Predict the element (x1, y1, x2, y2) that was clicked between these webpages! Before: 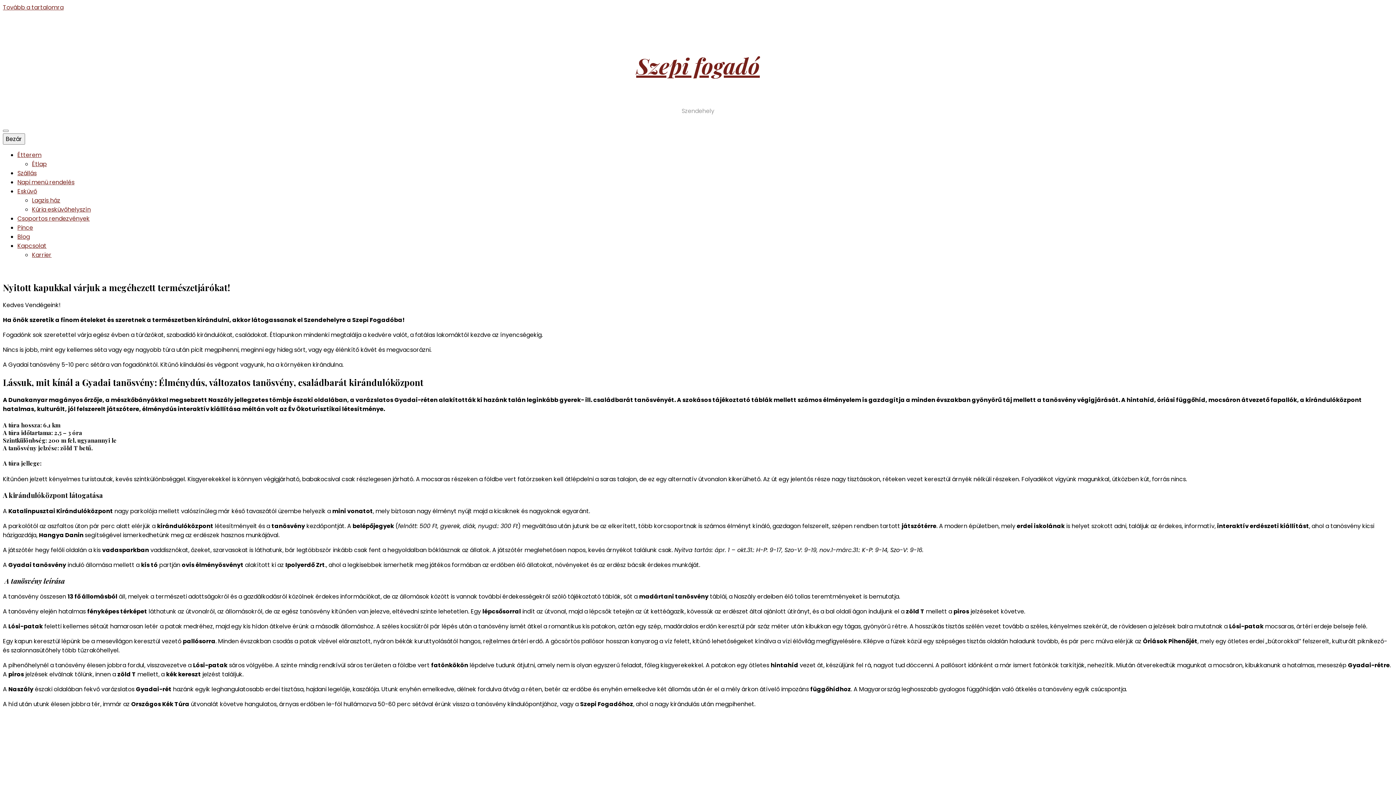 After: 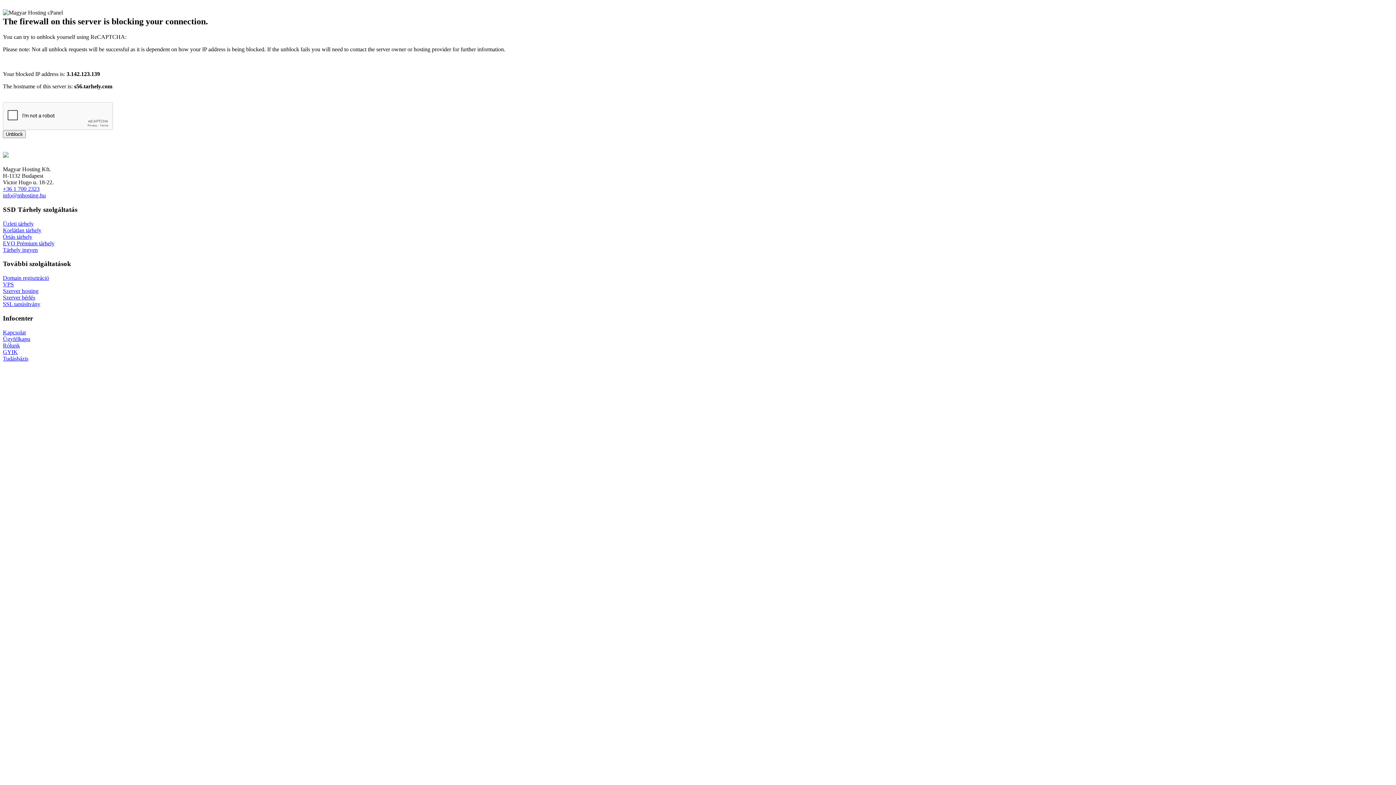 Action: bbox: (17, 187, 37, 195) label: Esküvő